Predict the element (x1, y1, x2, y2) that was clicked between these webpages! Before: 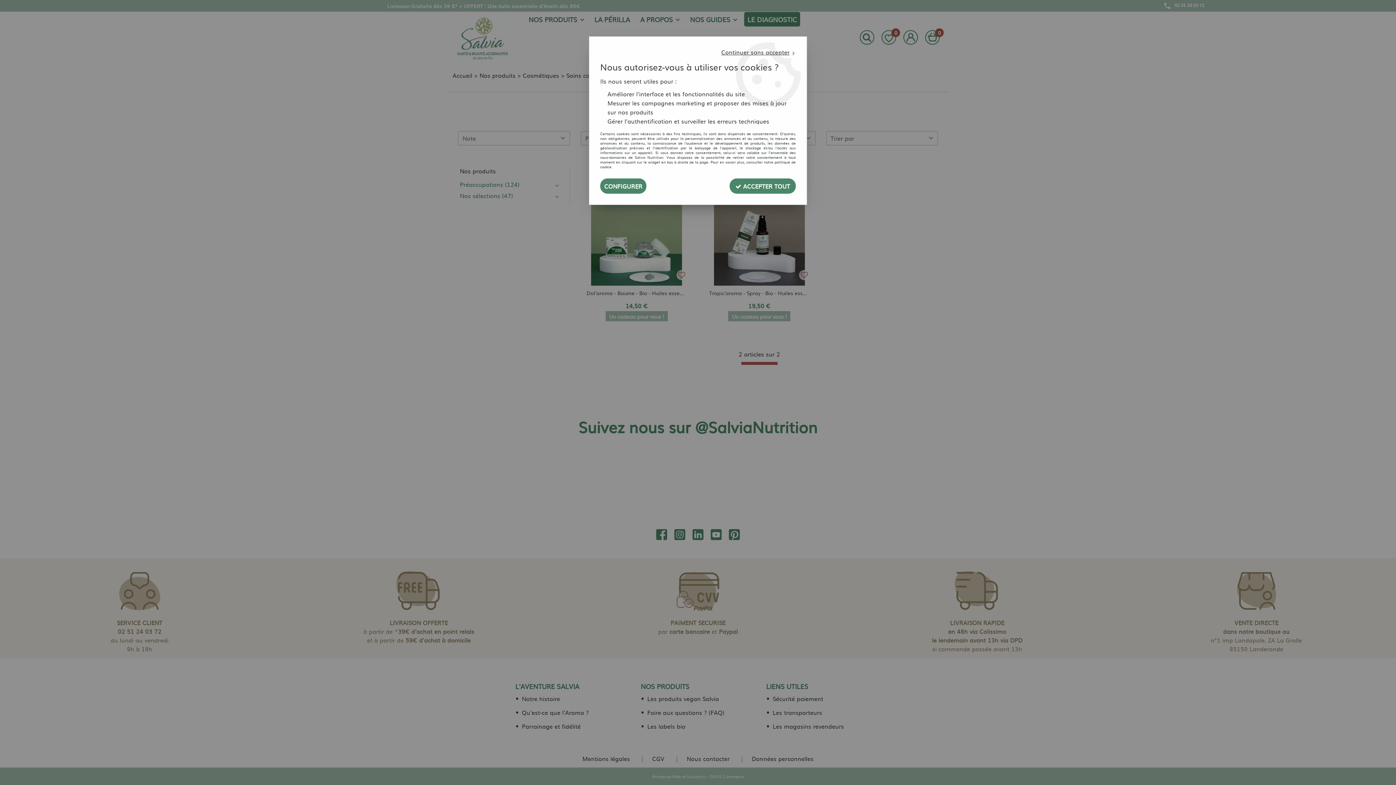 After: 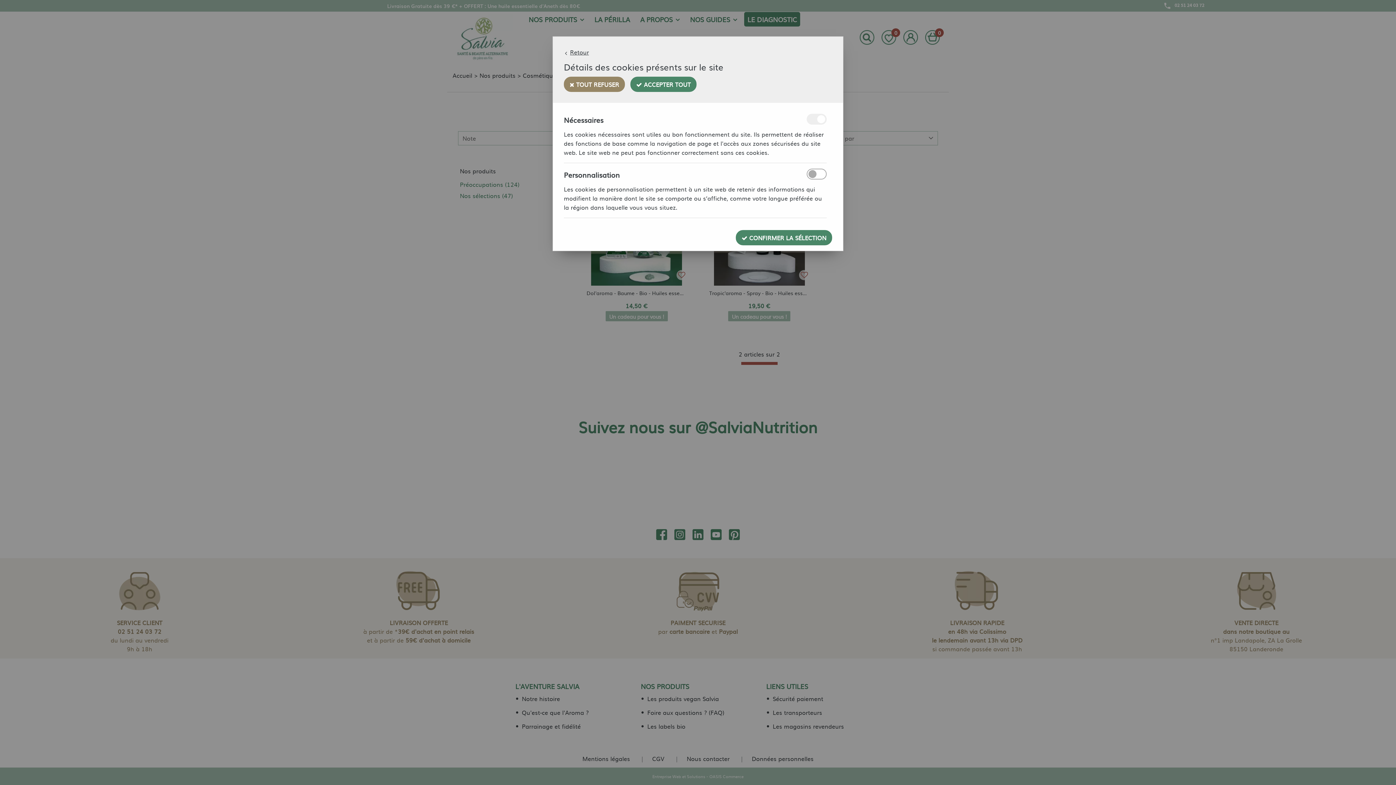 Action: label: CONFIGURER bbox: (600, 178, 646, 193)